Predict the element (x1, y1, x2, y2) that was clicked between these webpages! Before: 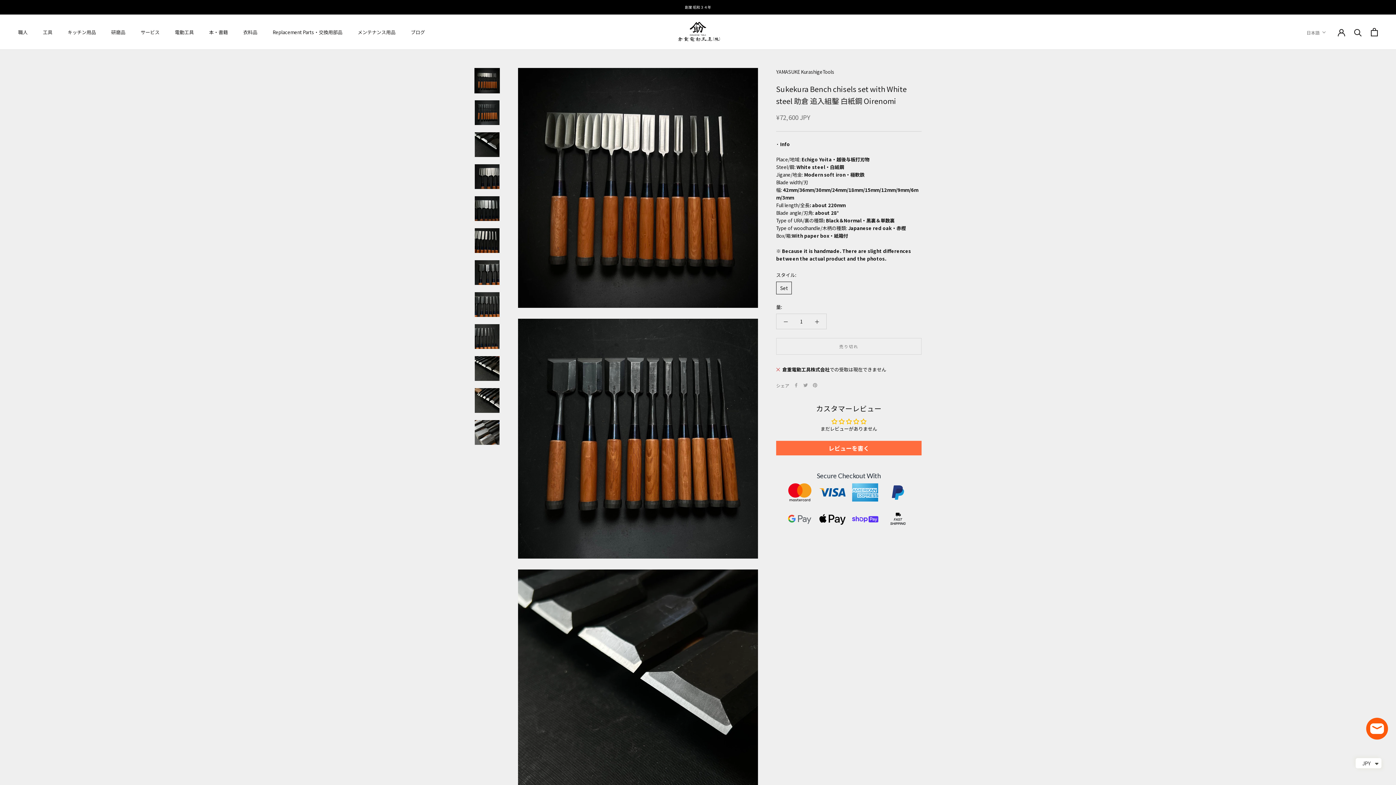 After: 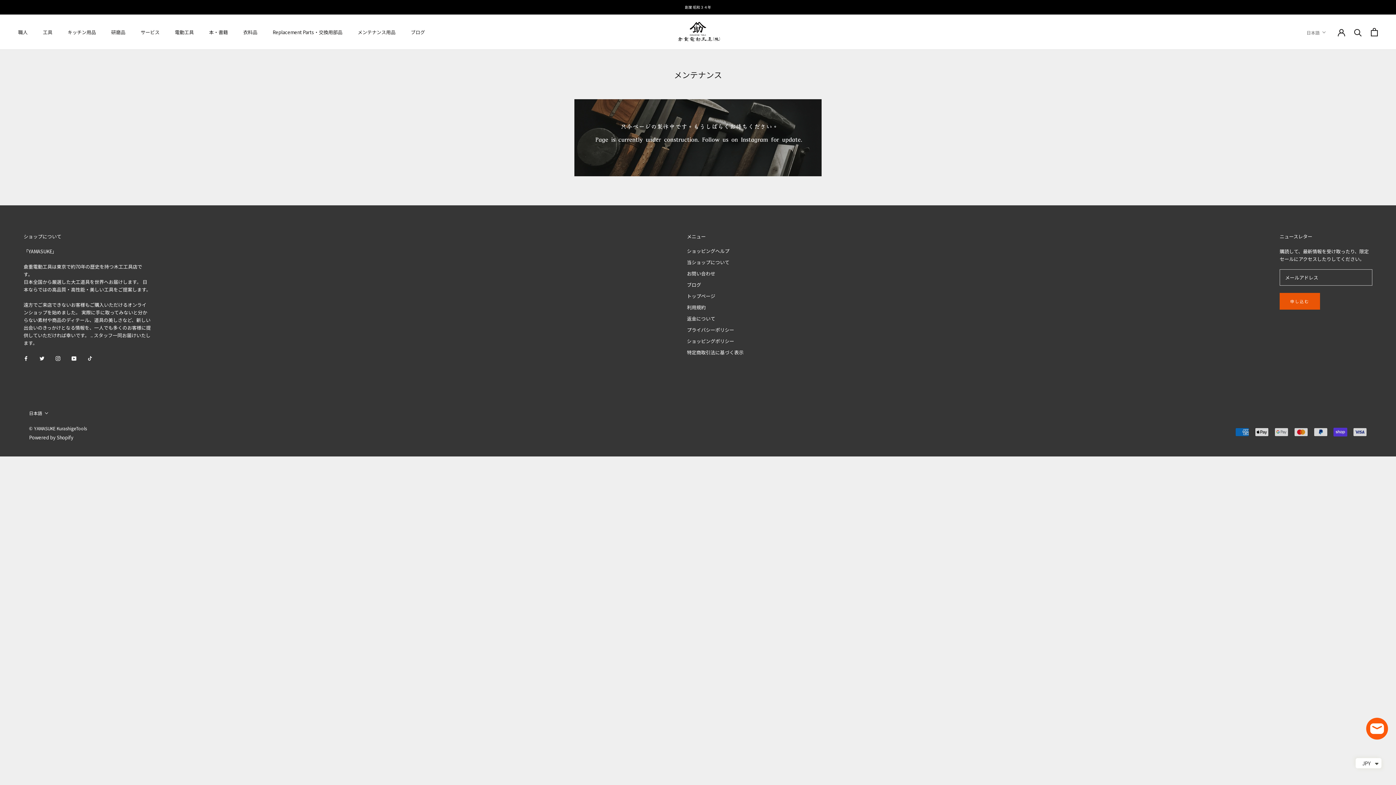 Action: bbox: (357, 28, 395, 35) label: メンテナンス用品